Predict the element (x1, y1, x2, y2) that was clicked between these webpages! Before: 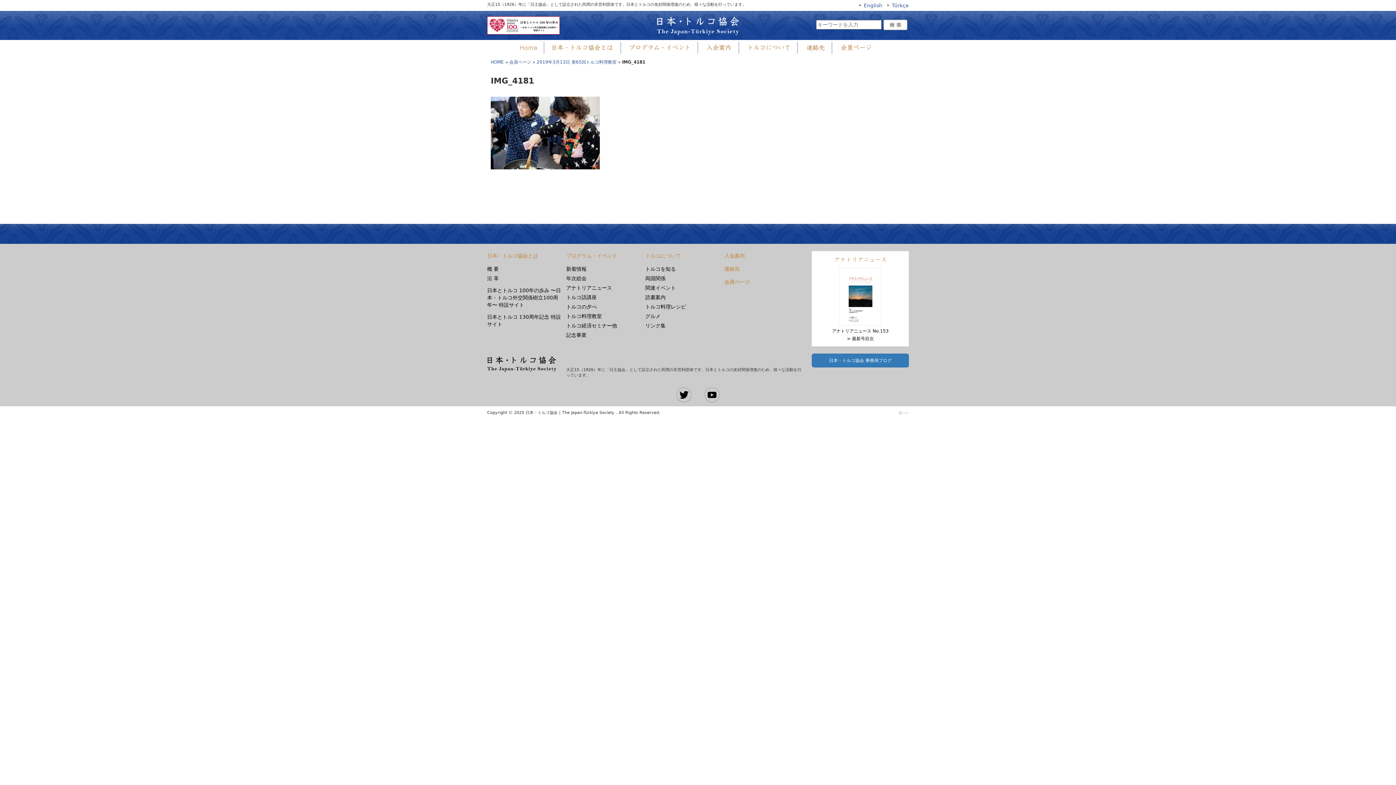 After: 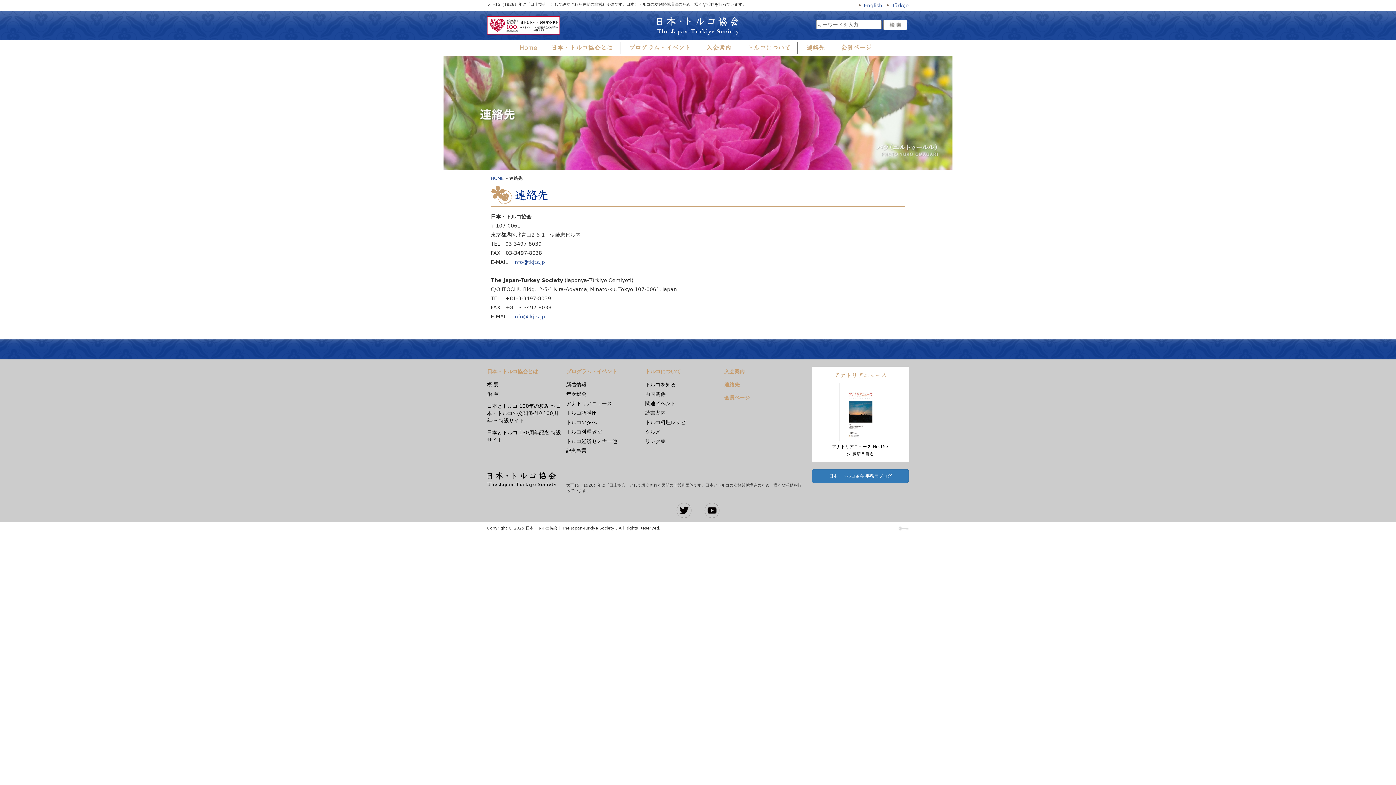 Action: bbox: (799, 47, 832, 53)